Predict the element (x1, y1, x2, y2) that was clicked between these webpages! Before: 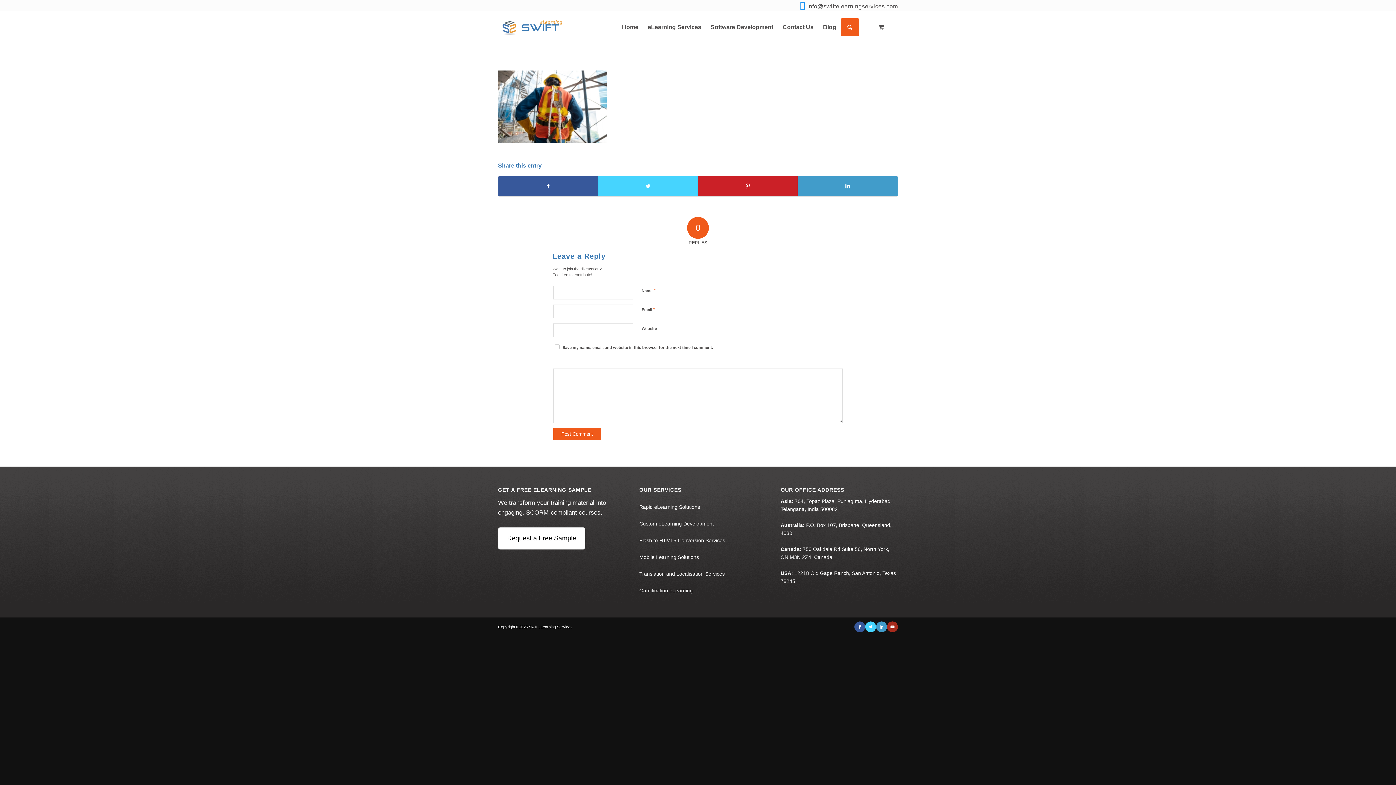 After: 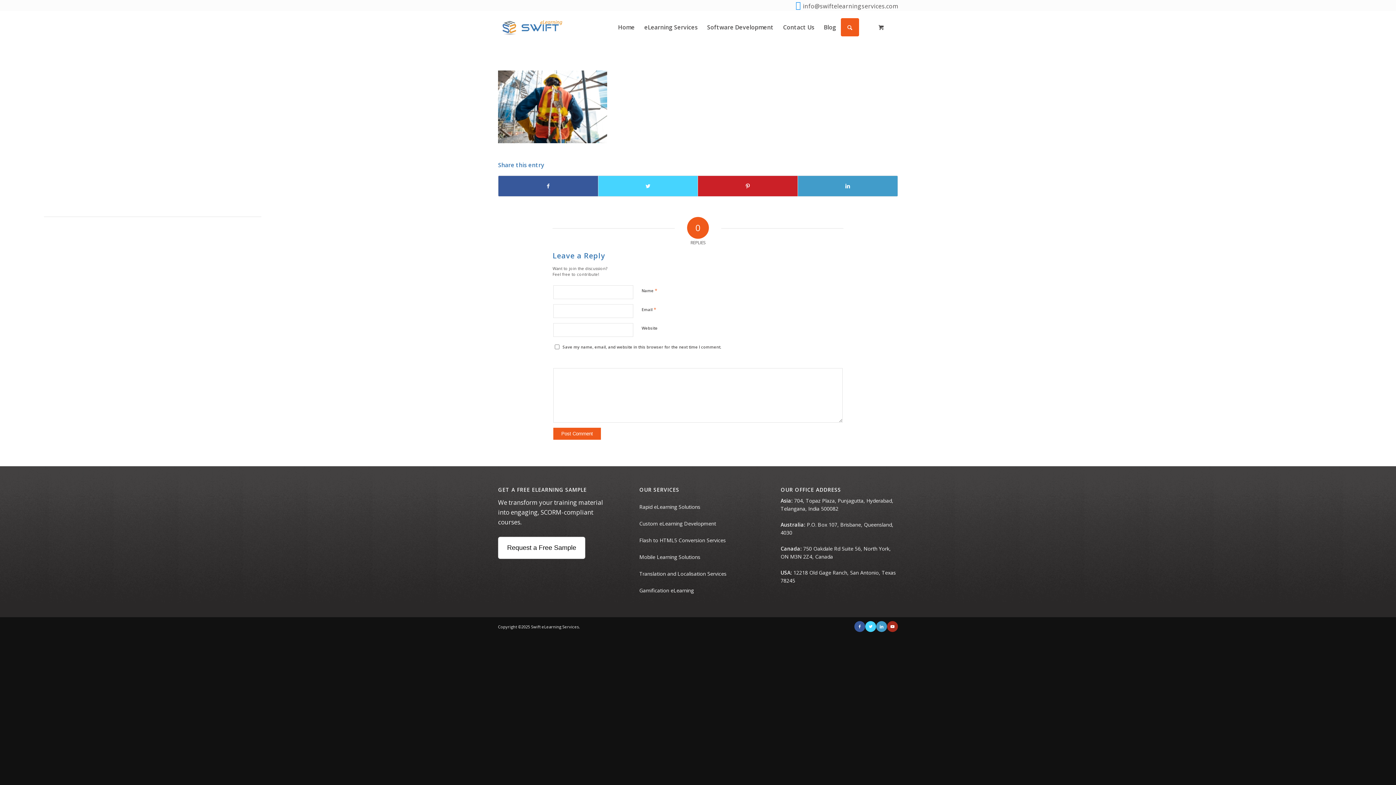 Action: label: Request a Free Sample bbox: (498, 527, 585, 549)